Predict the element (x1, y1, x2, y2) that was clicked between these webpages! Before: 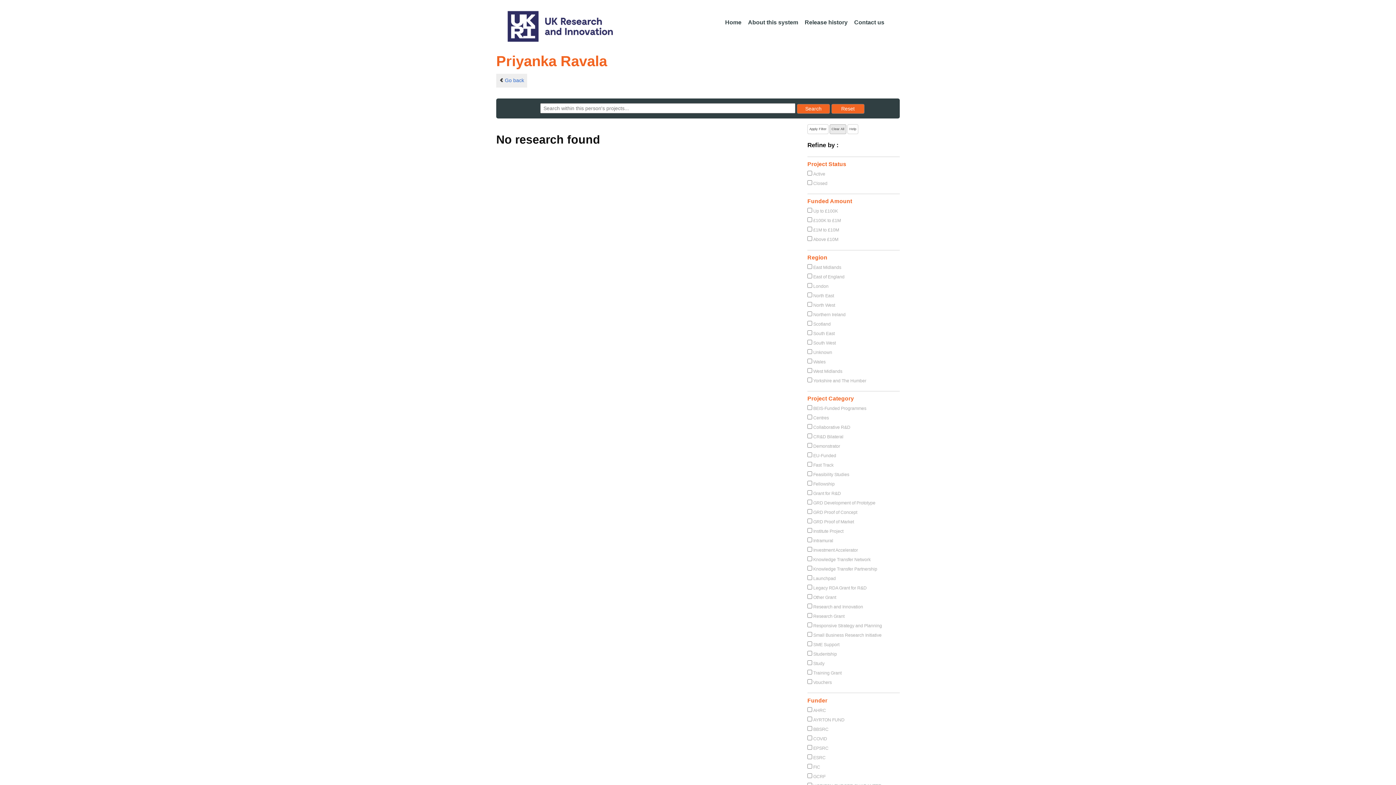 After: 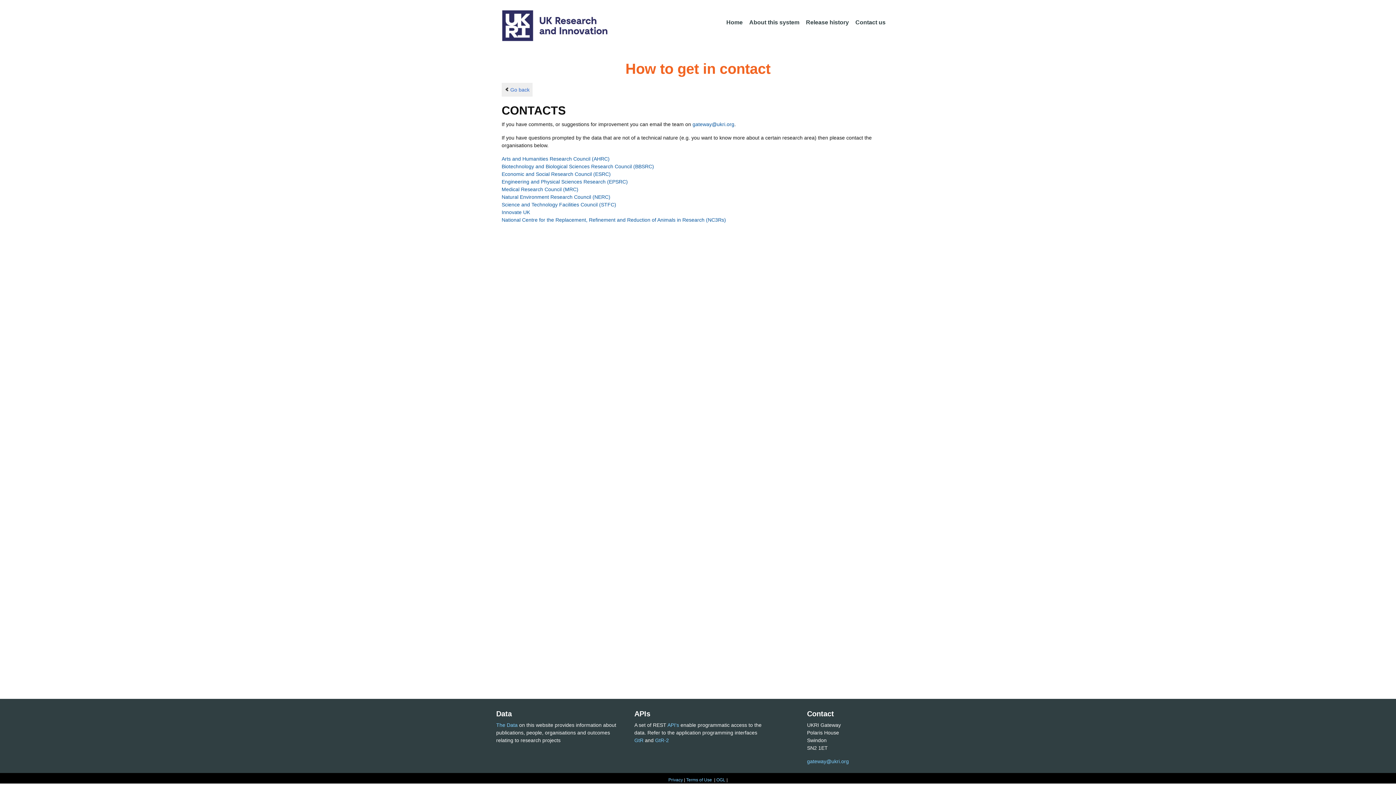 Action: bbox: (851, 15, 887, 30) label: Contact us